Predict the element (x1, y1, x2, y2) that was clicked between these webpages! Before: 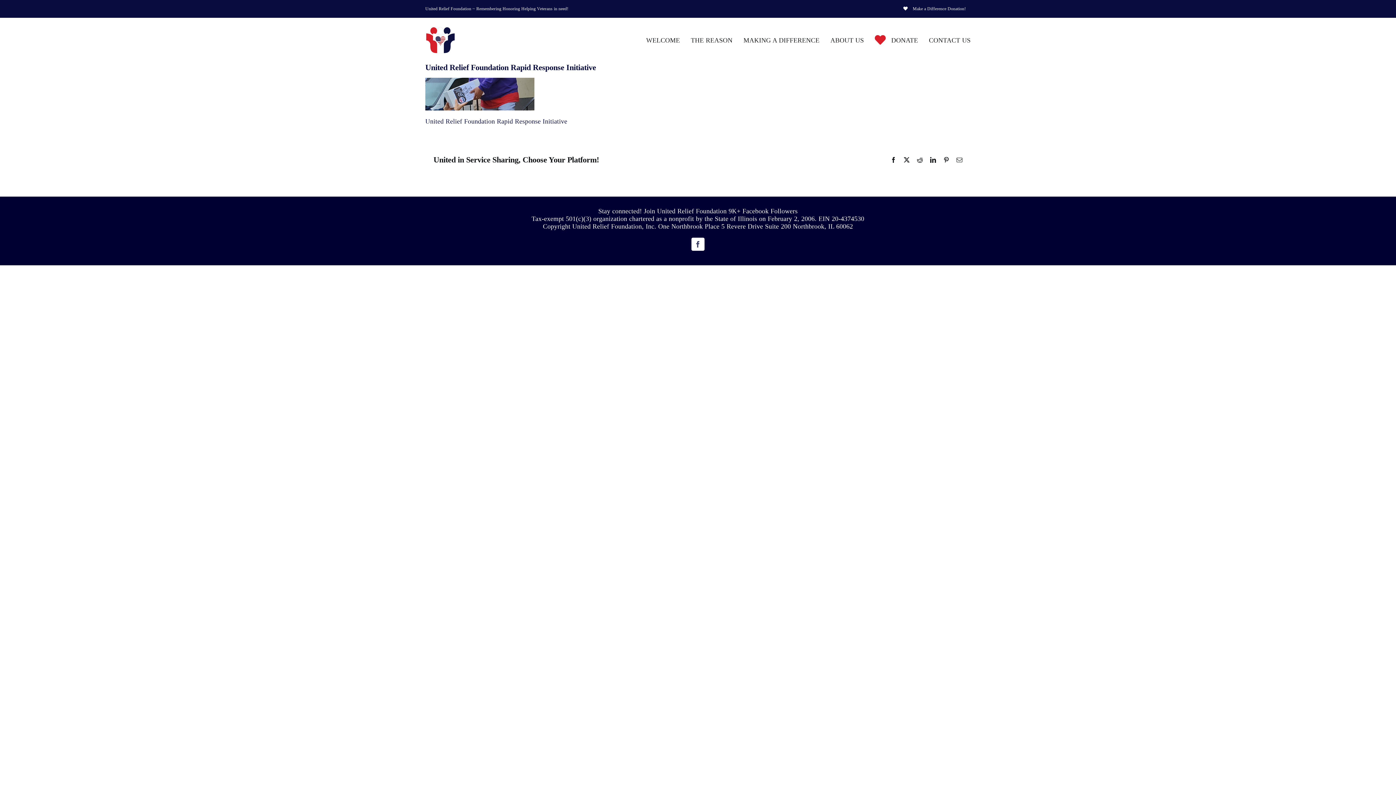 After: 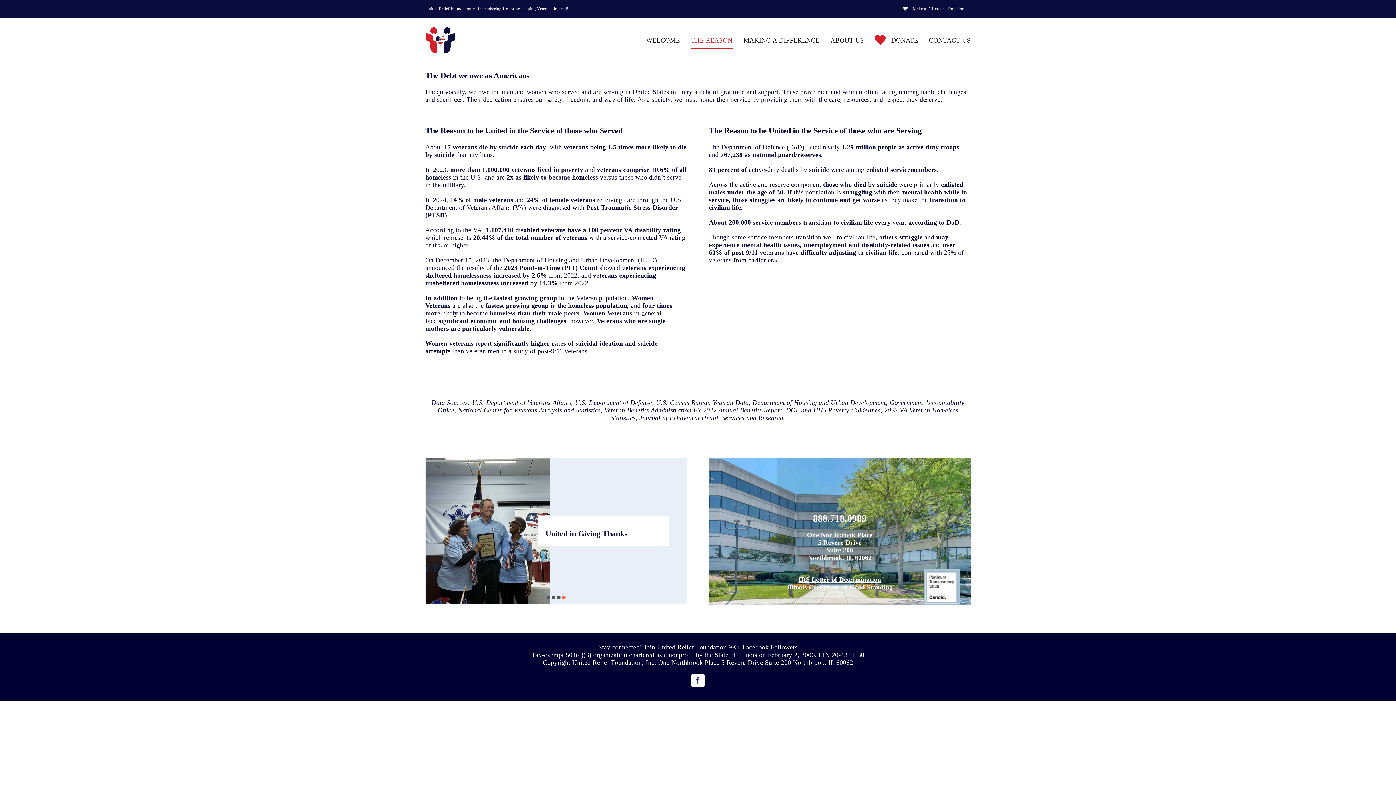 Action: label: THE REASON bbox: (691, 21, 732, 58)